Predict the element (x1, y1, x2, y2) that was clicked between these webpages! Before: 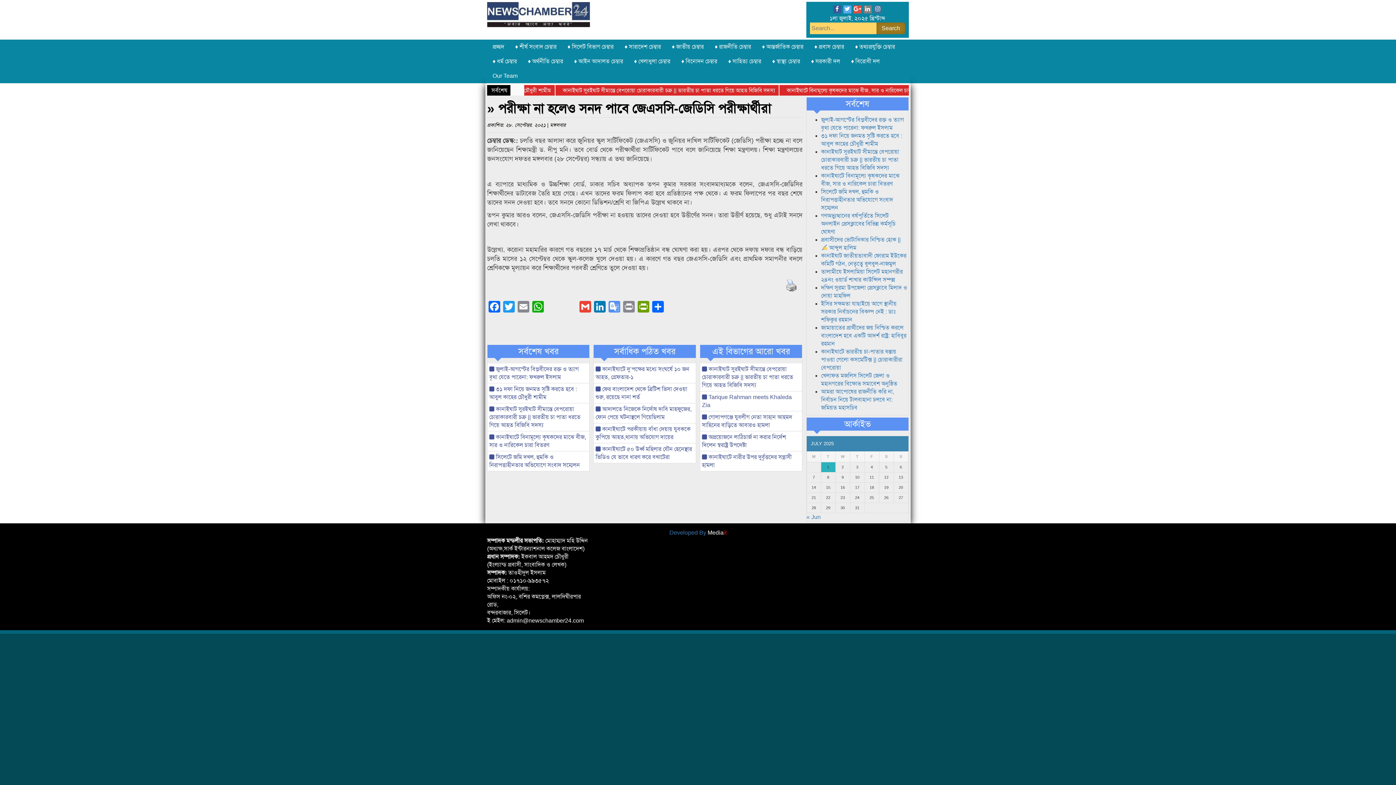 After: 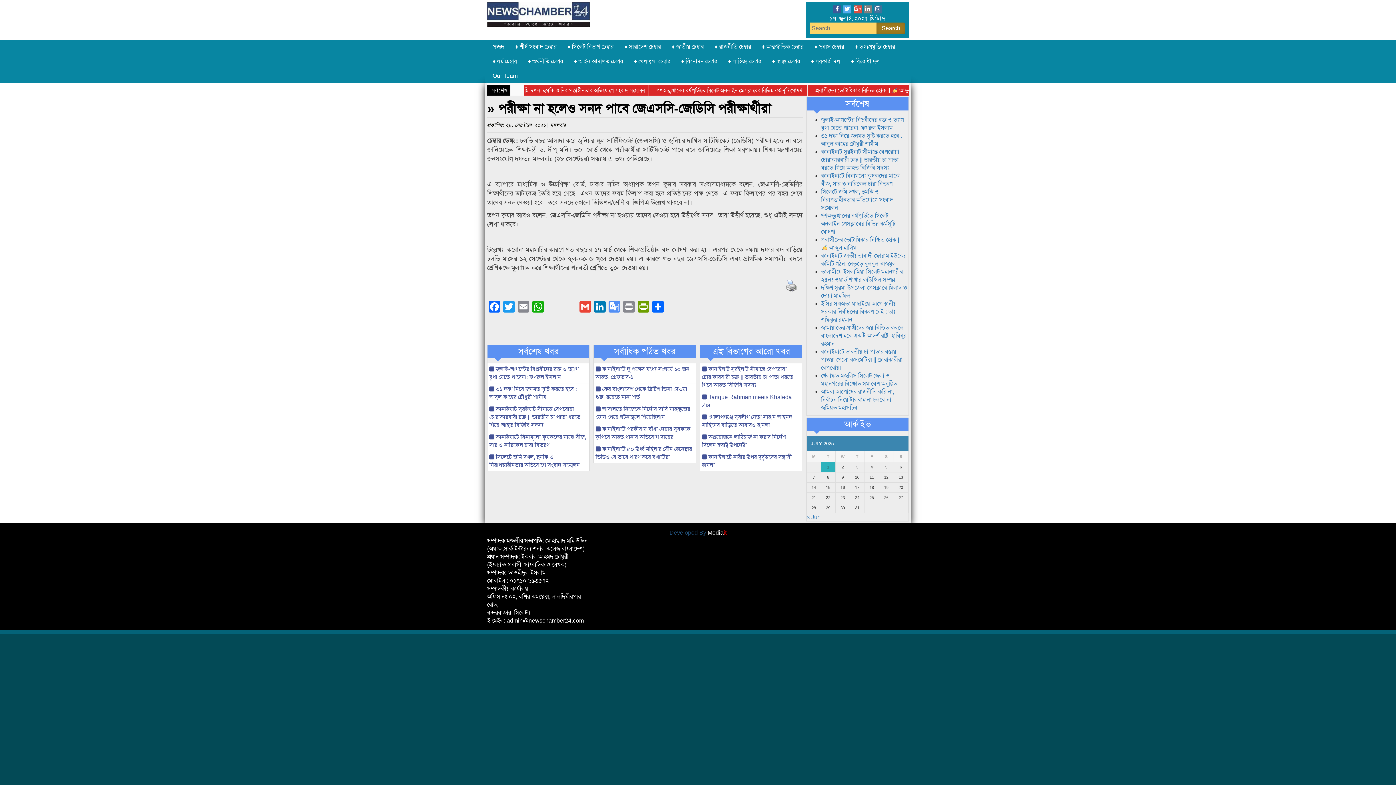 Action: bbox: (669, 529, 726, 536) label: Developed By Mediait